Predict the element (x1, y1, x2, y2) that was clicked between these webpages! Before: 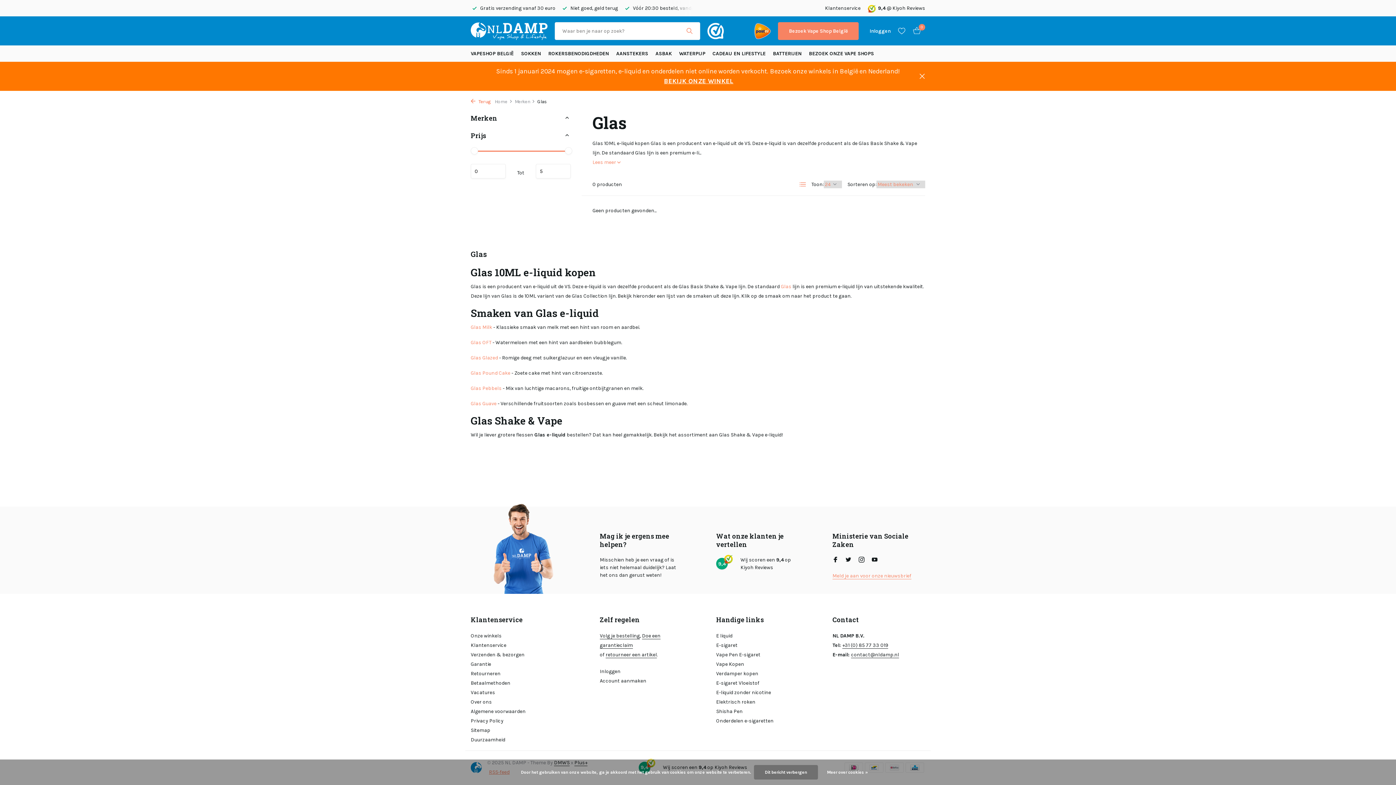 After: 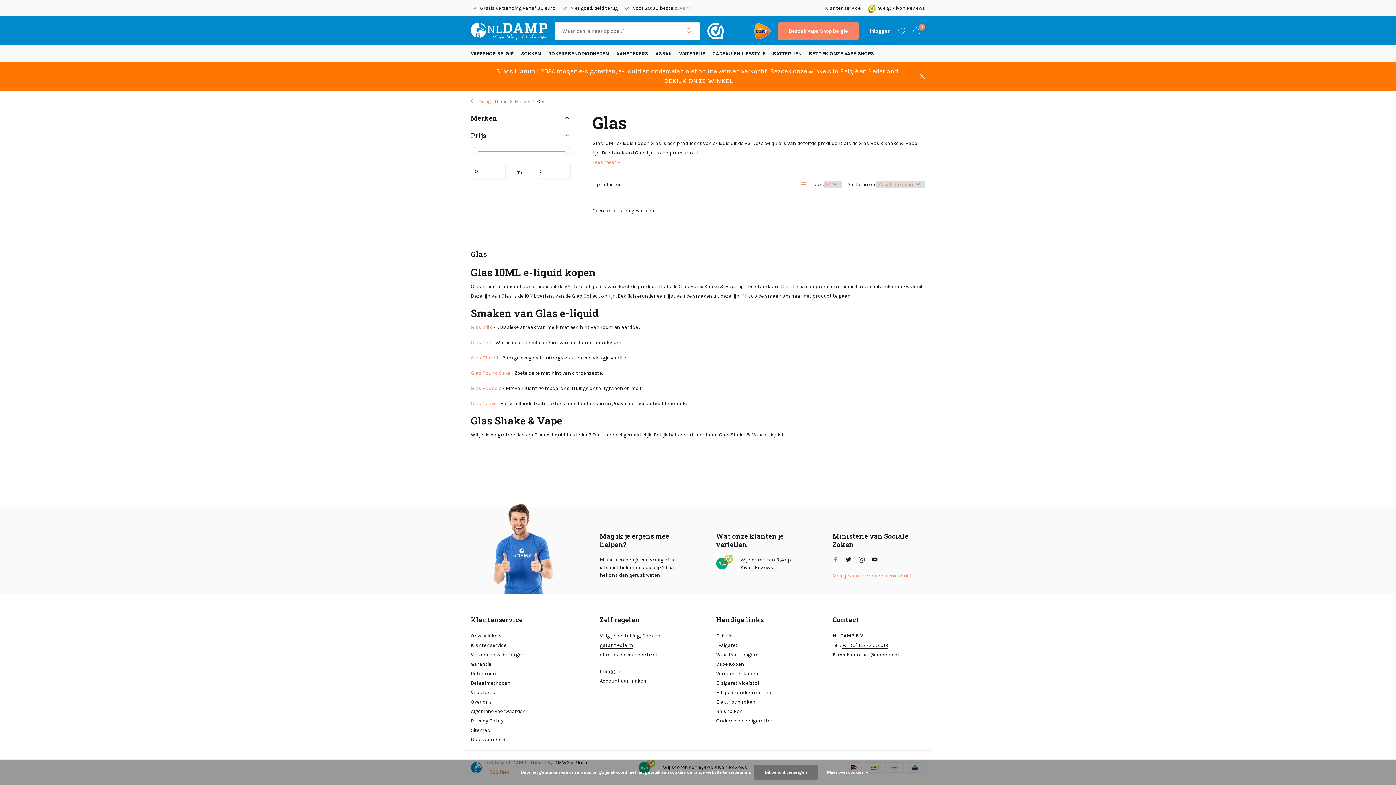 Action: label: Facebook bbox: (832, 556, 838, 565)